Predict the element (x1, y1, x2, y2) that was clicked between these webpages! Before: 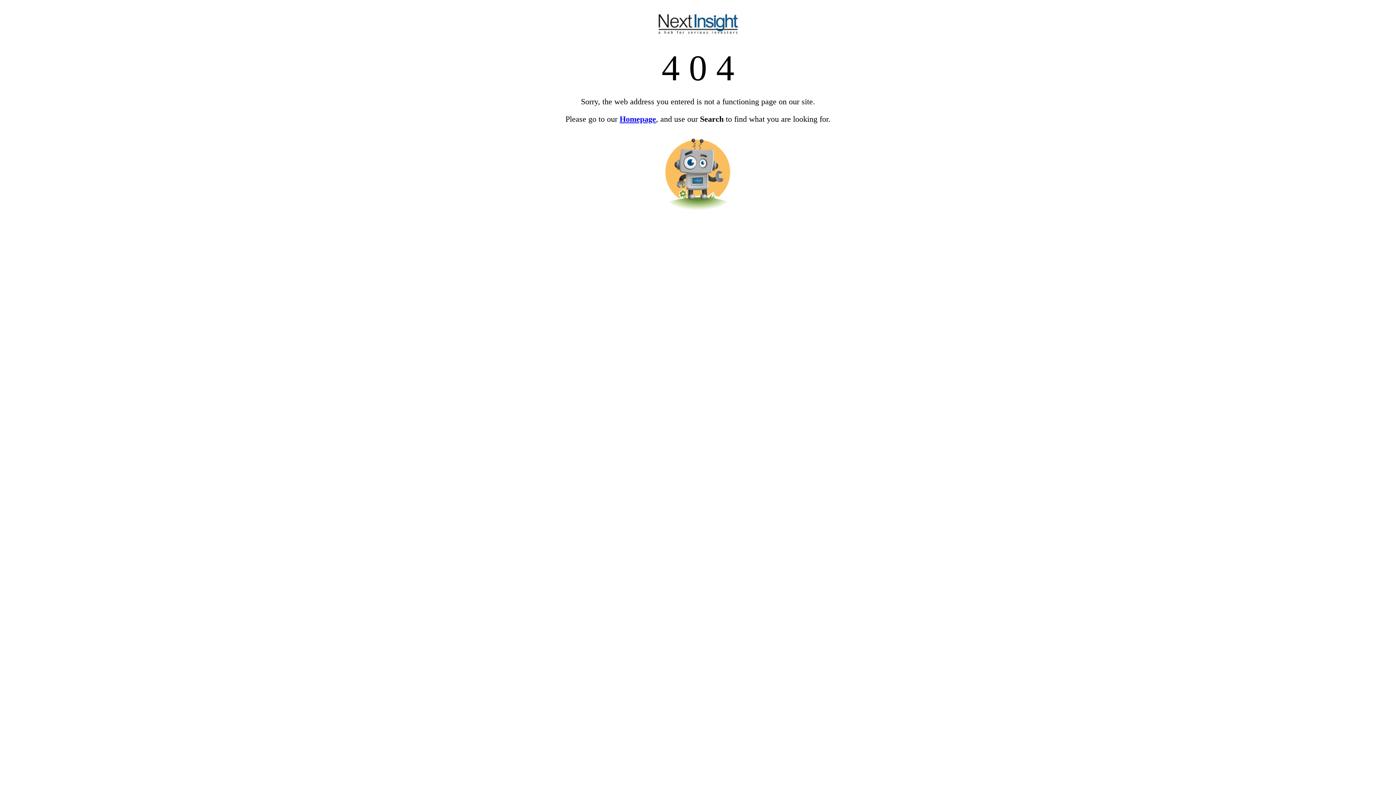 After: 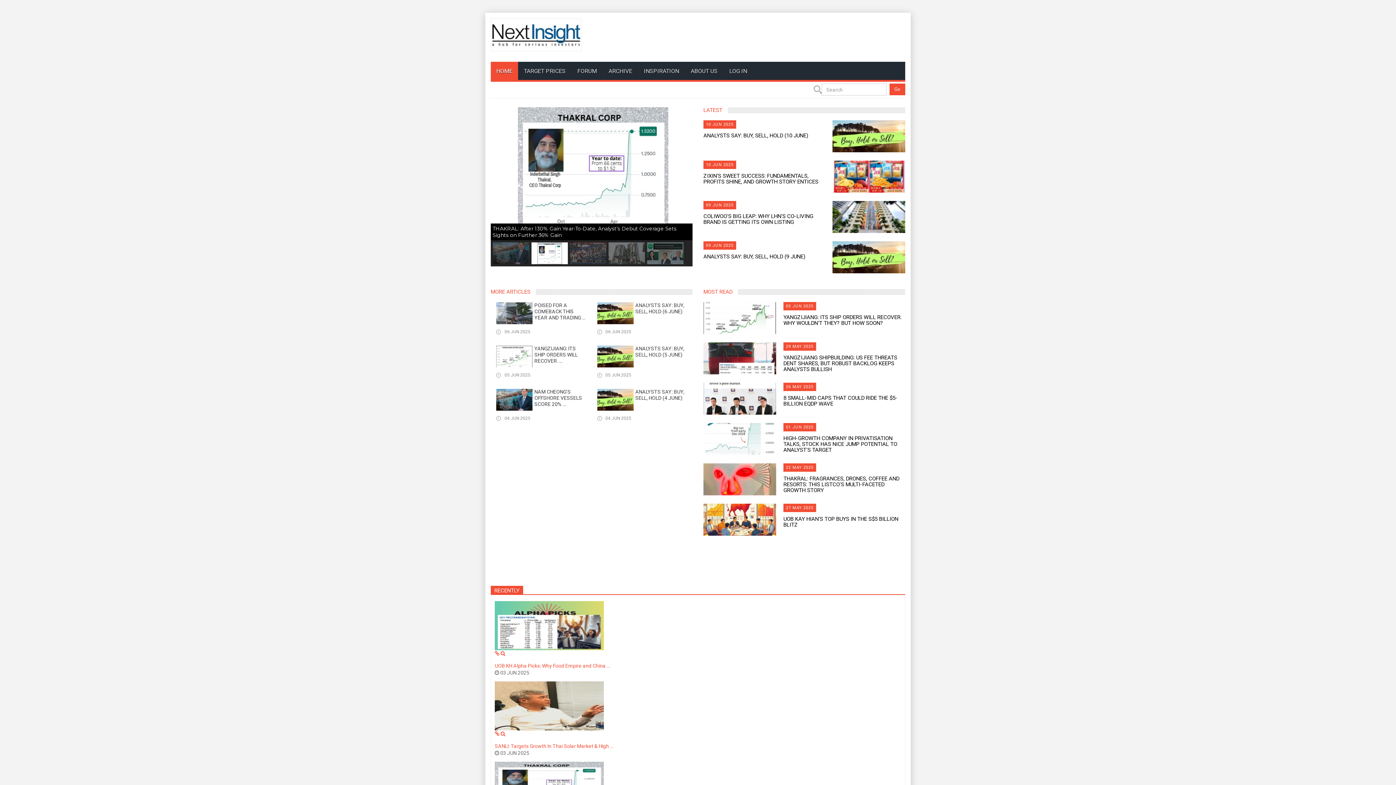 Action: label: Homepage bbox: (619, 114, 656, 123)